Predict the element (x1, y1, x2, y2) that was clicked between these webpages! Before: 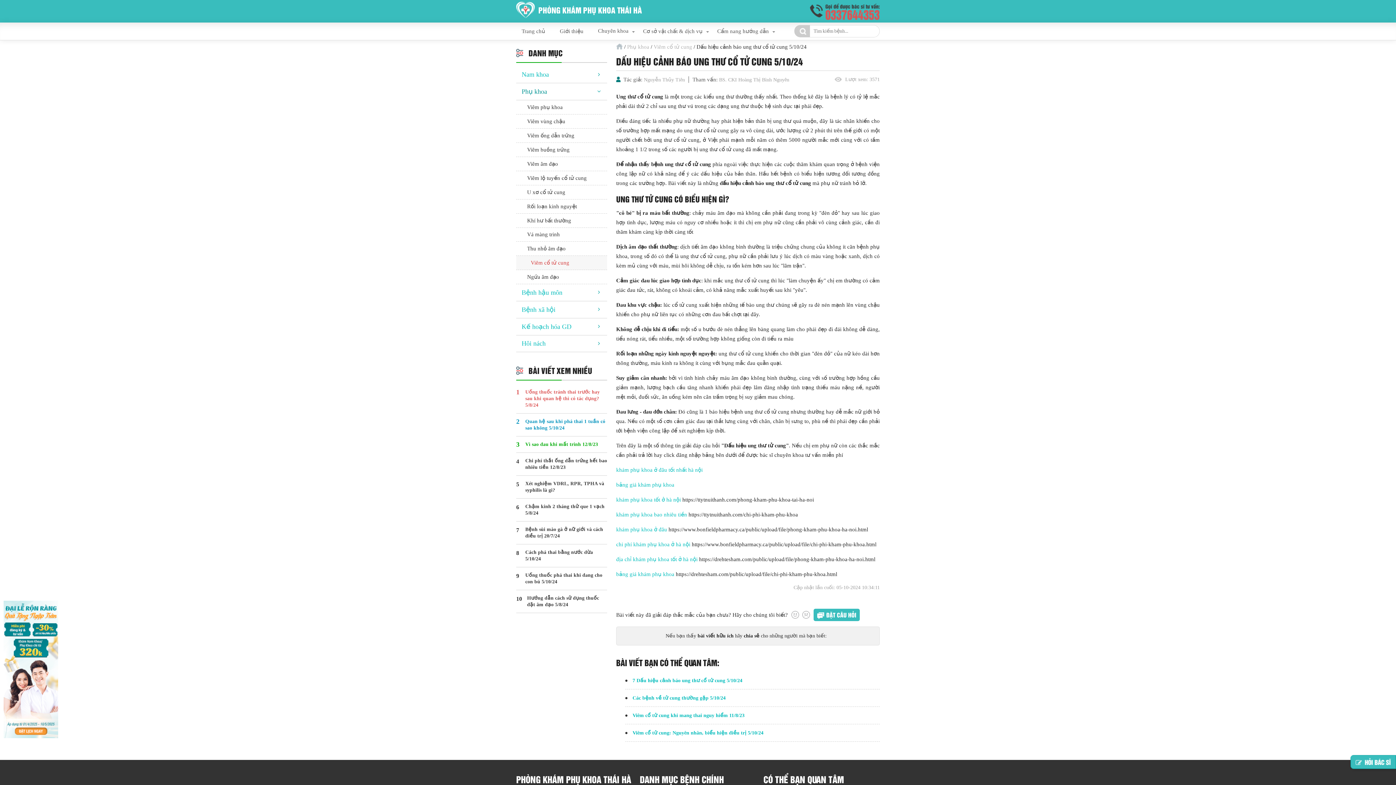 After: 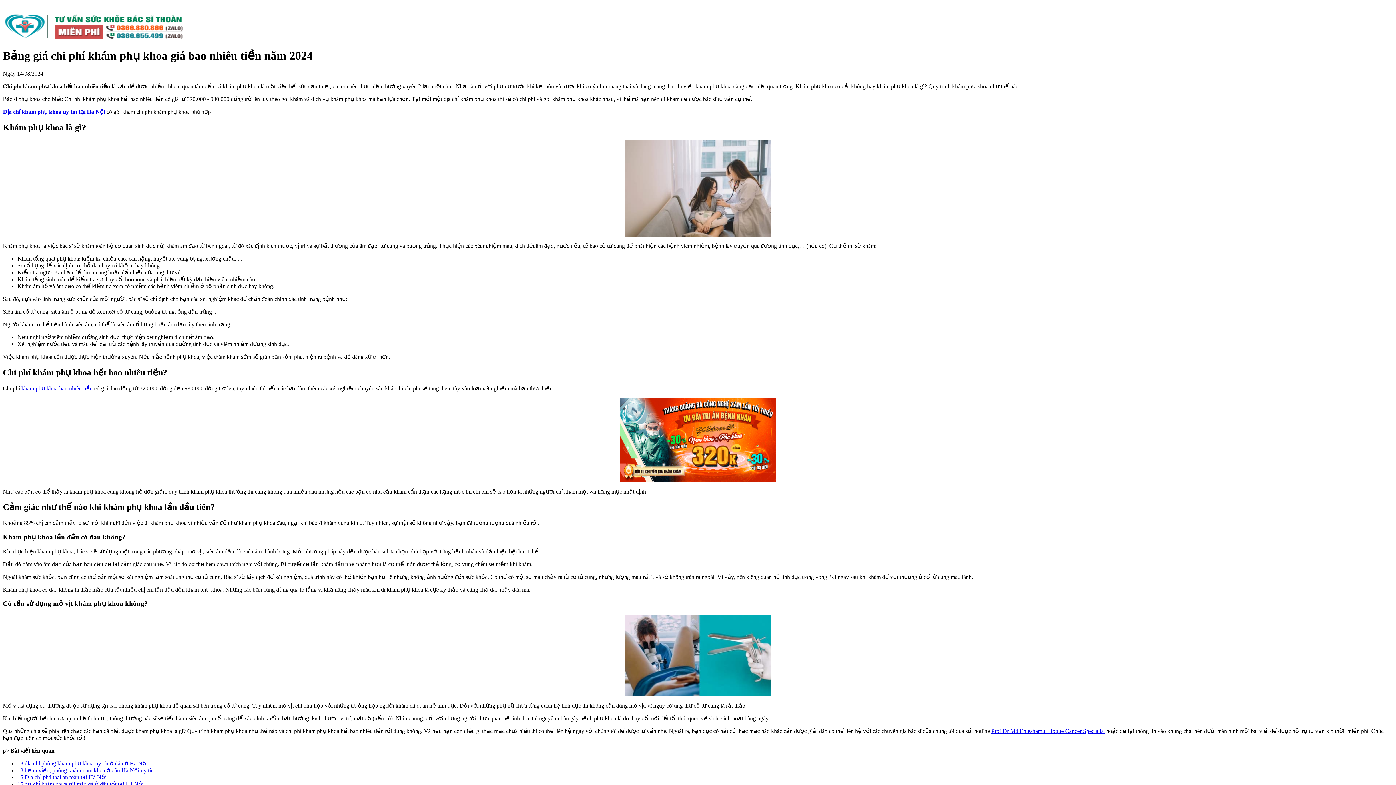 Action: label: bảng giá khám phụ khoa bbox: (616, 571, 674, 577)